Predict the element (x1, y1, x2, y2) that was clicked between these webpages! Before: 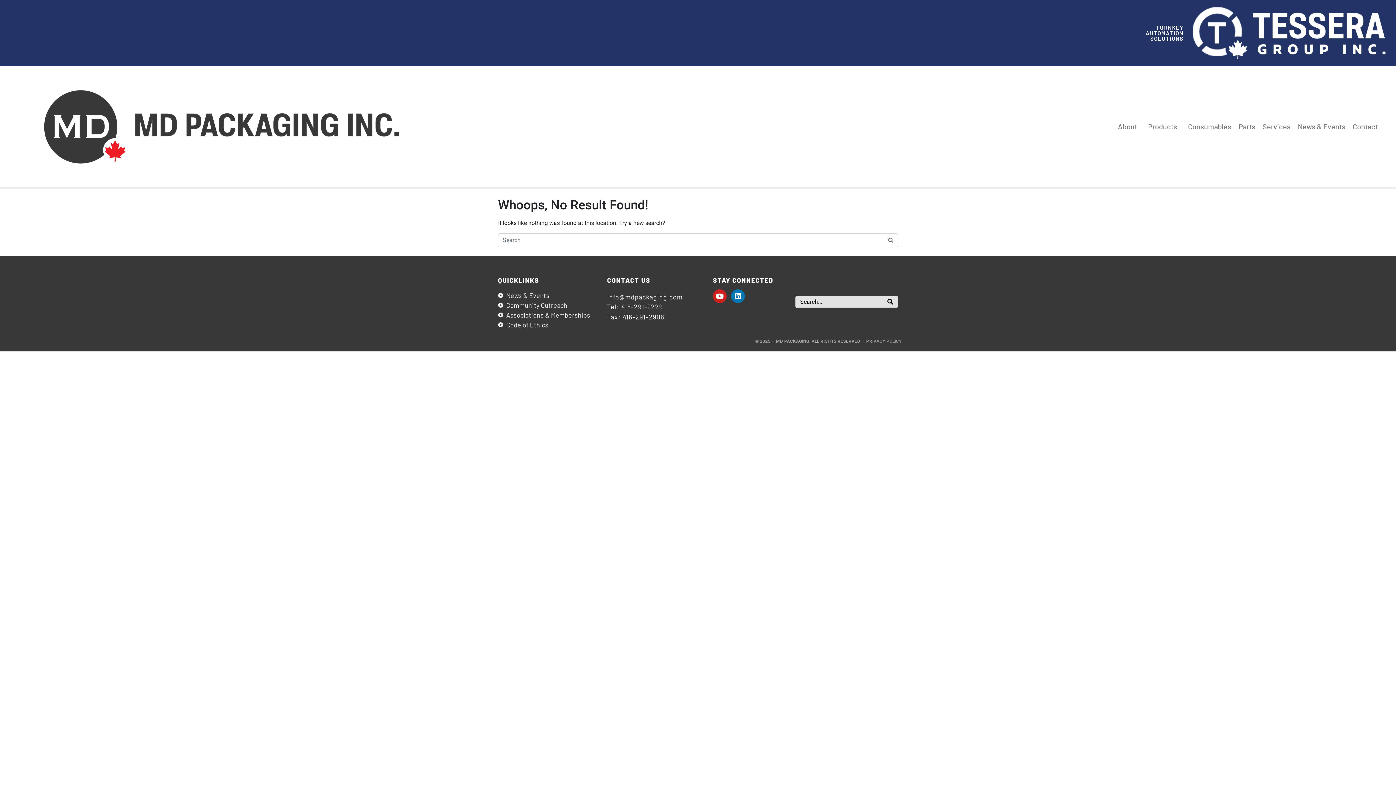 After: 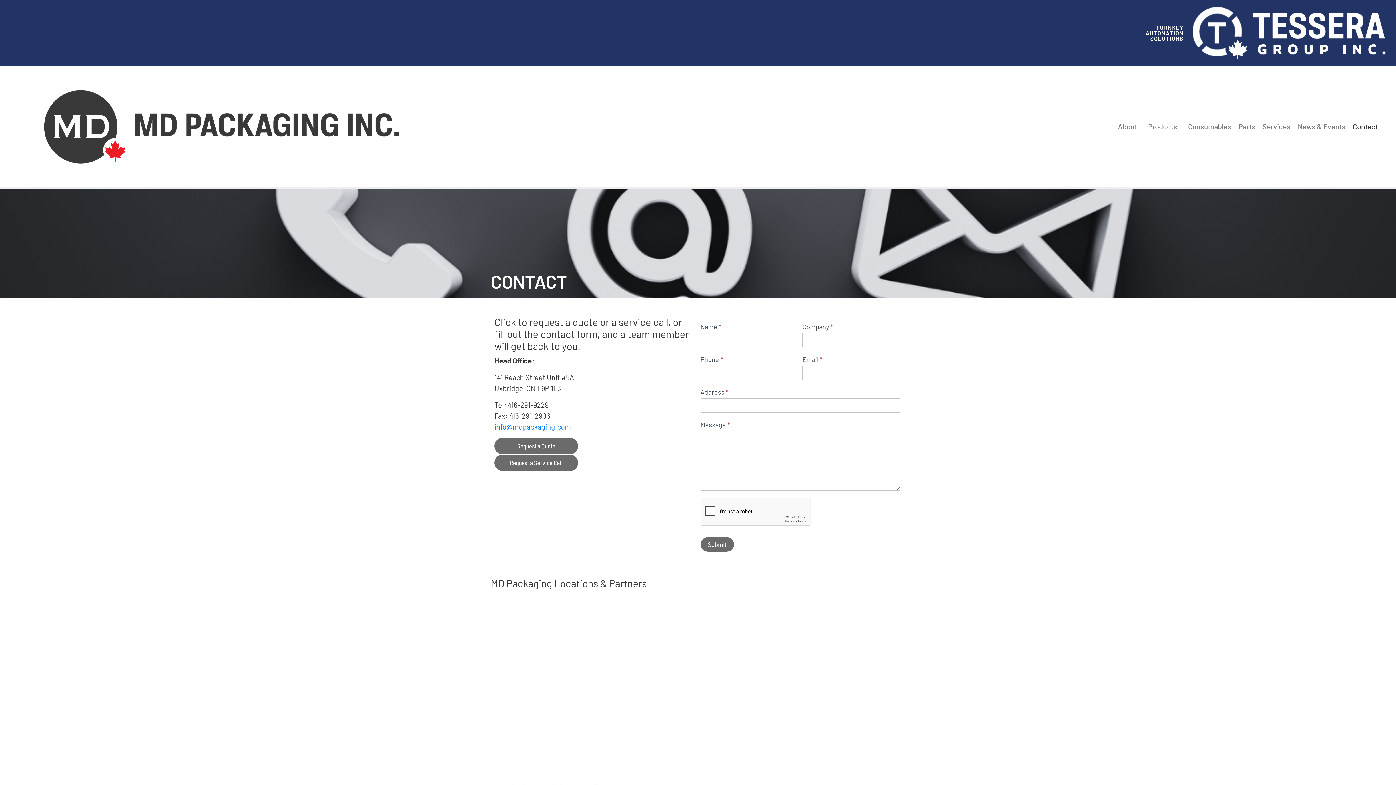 Action: label: Contact bbox: (1349, 118, 1381, 135)